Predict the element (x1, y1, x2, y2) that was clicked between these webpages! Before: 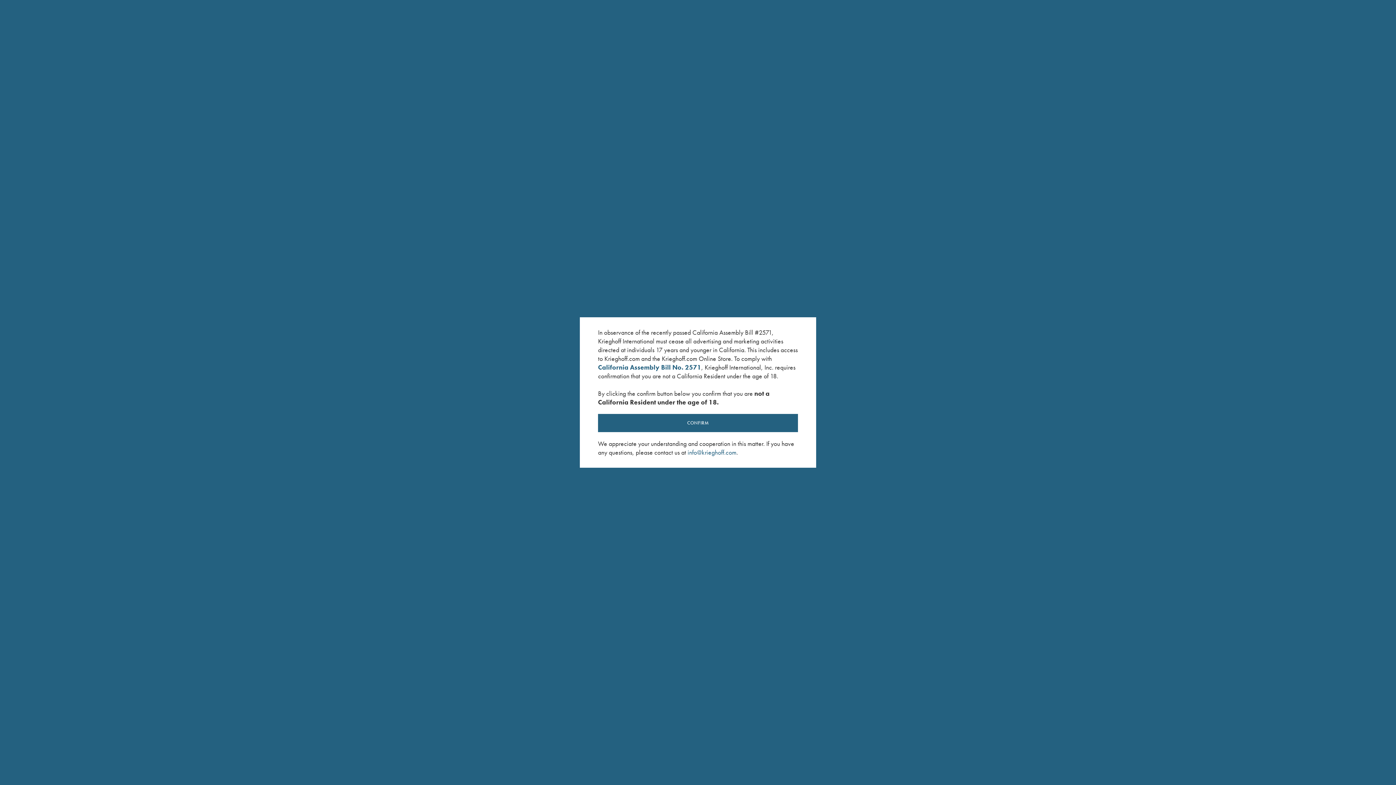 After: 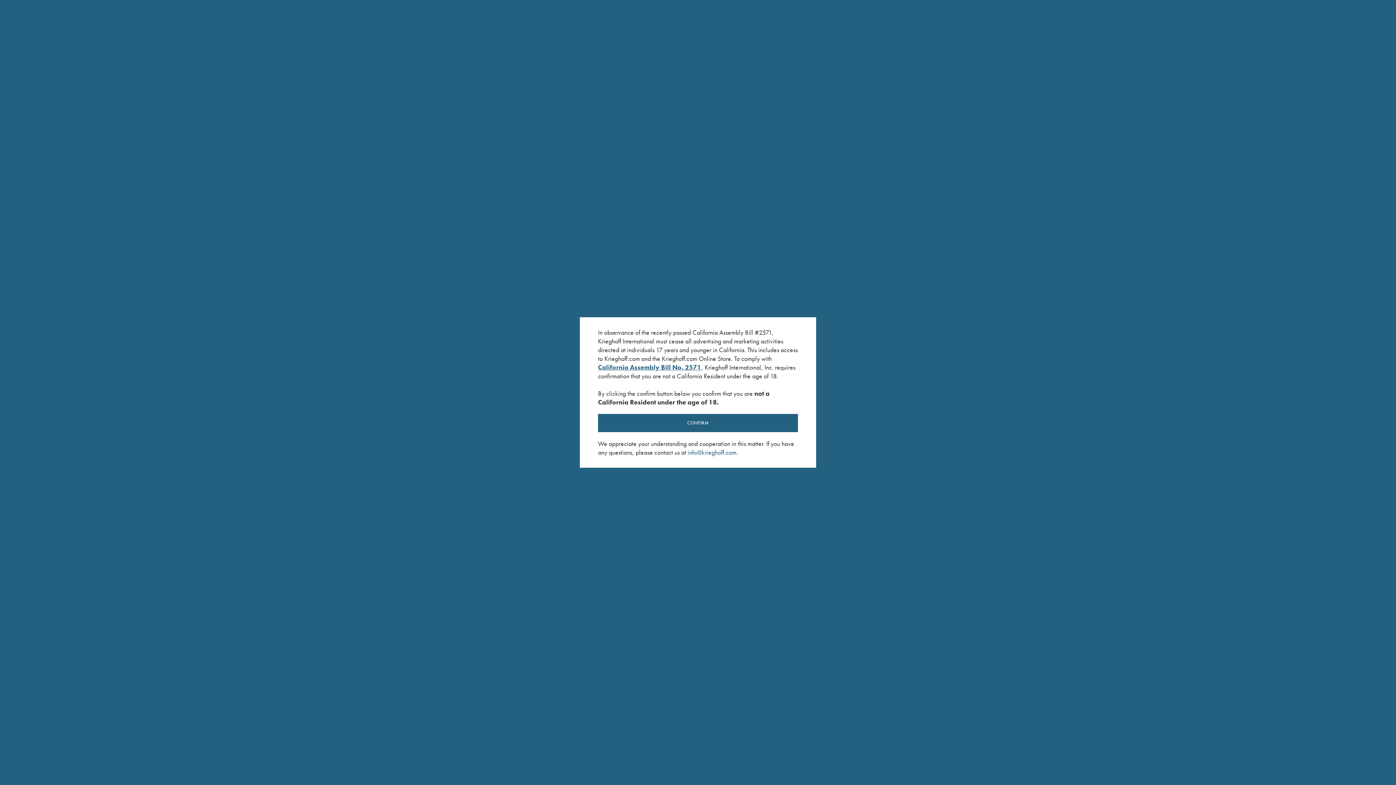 Action: bbox: (598, 363, 701, 371) label: California Assembly Bill No. 2571